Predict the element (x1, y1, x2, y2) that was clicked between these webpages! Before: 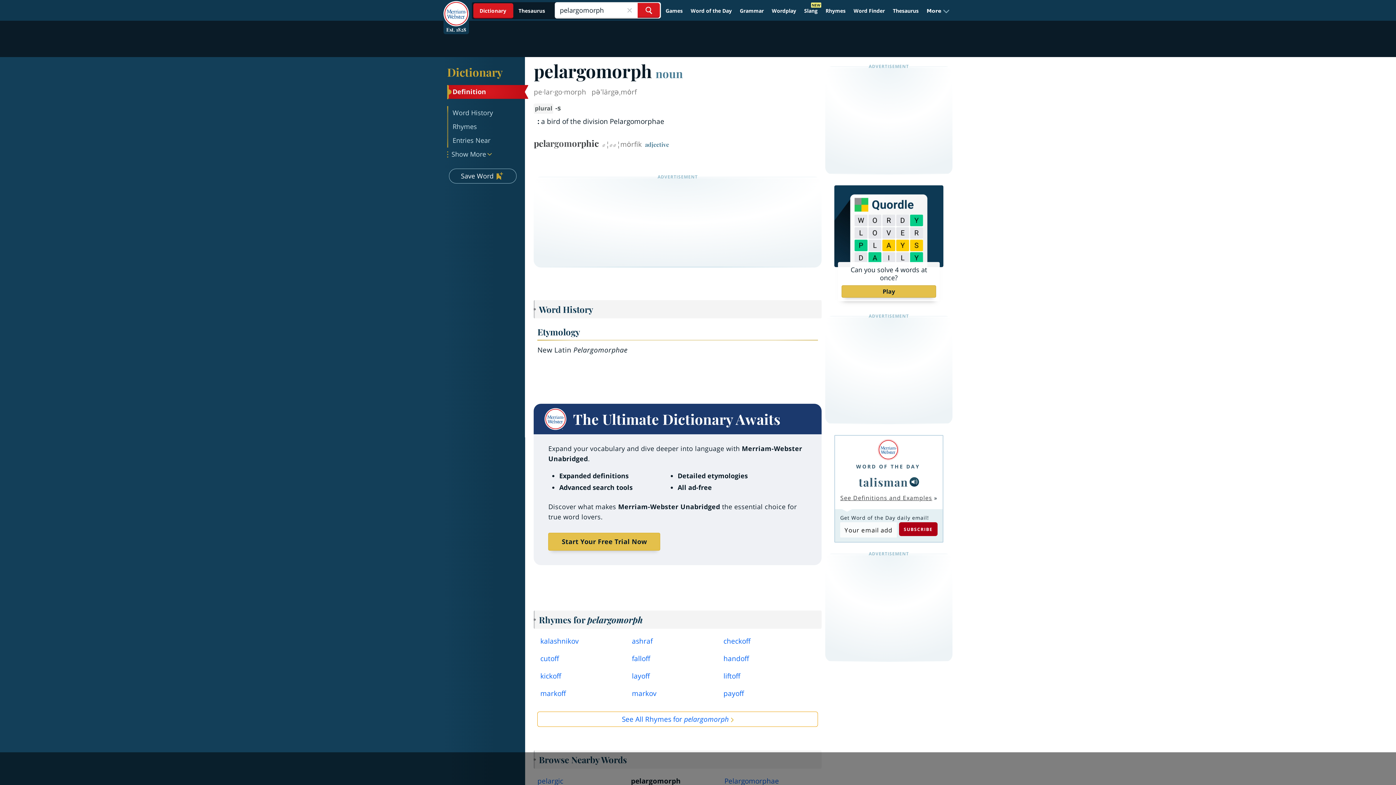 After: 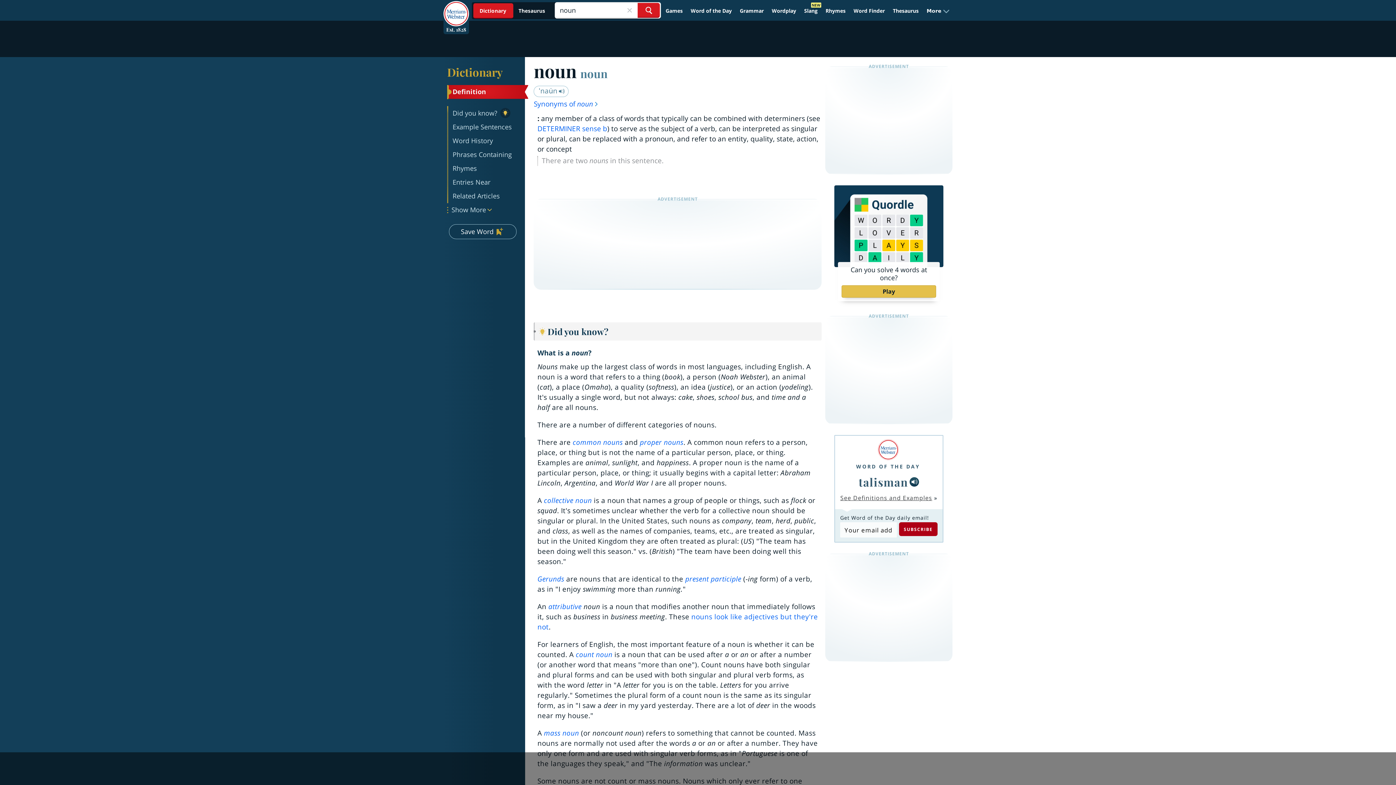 Action: label: noun bbox: (655, 65, 683, 81)